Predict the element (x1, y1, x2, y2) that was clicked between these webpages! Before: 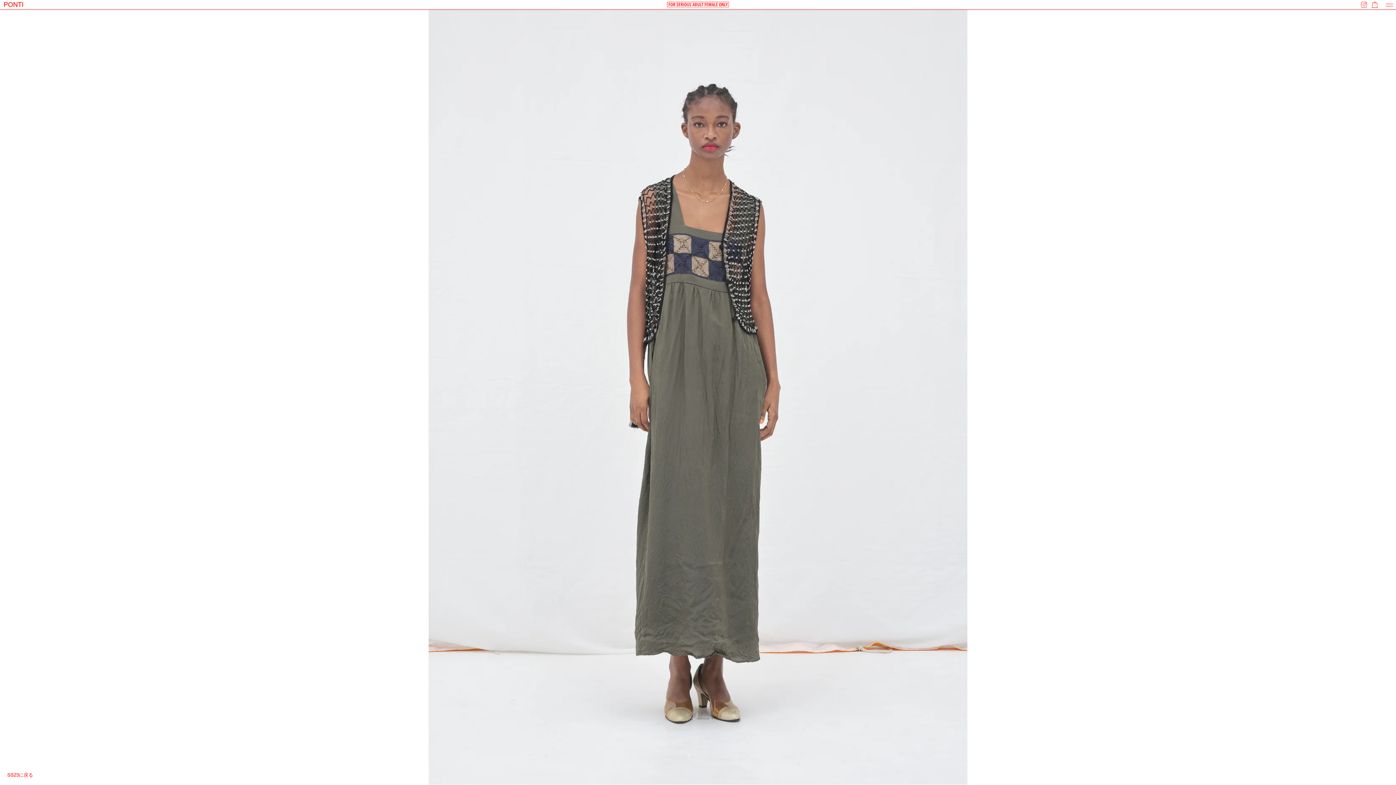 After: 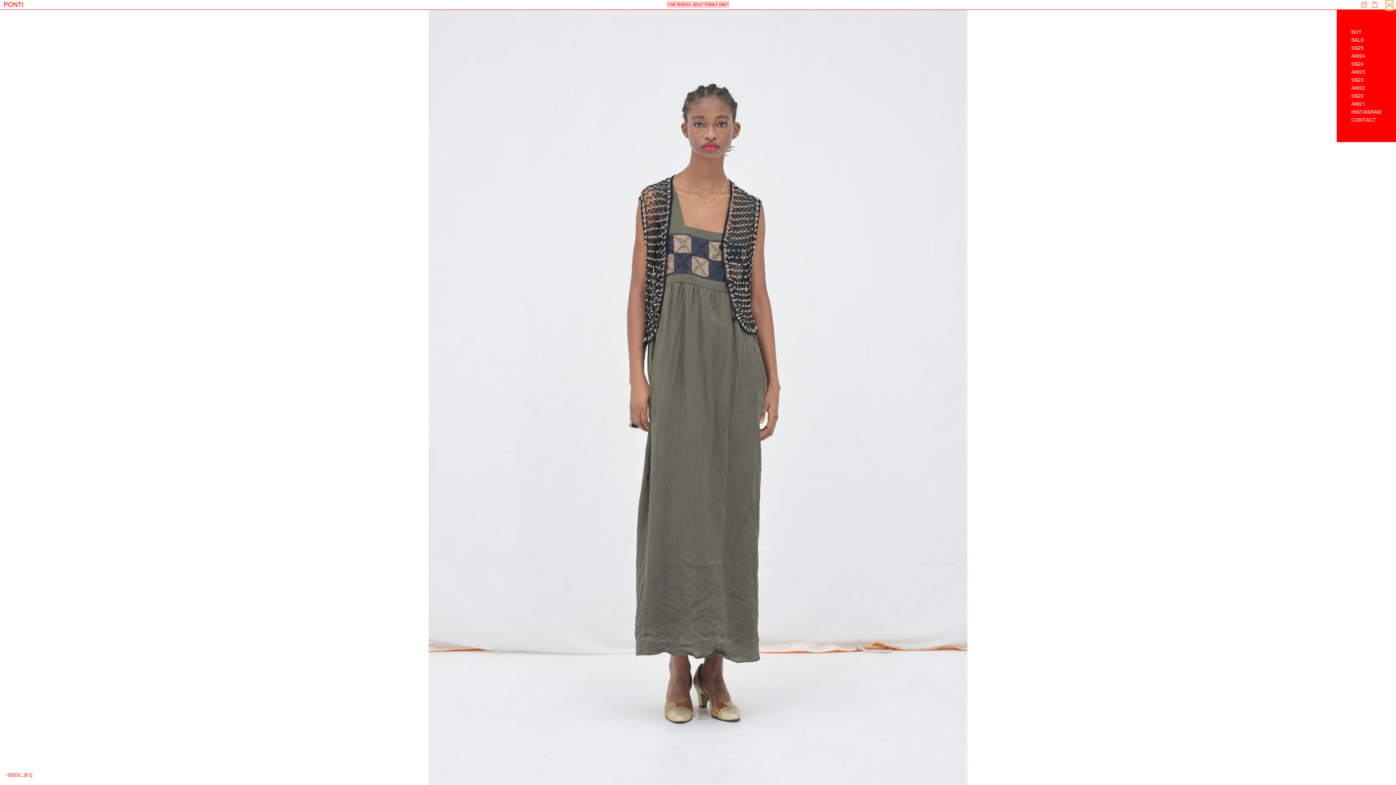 Action: label: Toggle navigation bbox: (1386, 0, 1393, 9)